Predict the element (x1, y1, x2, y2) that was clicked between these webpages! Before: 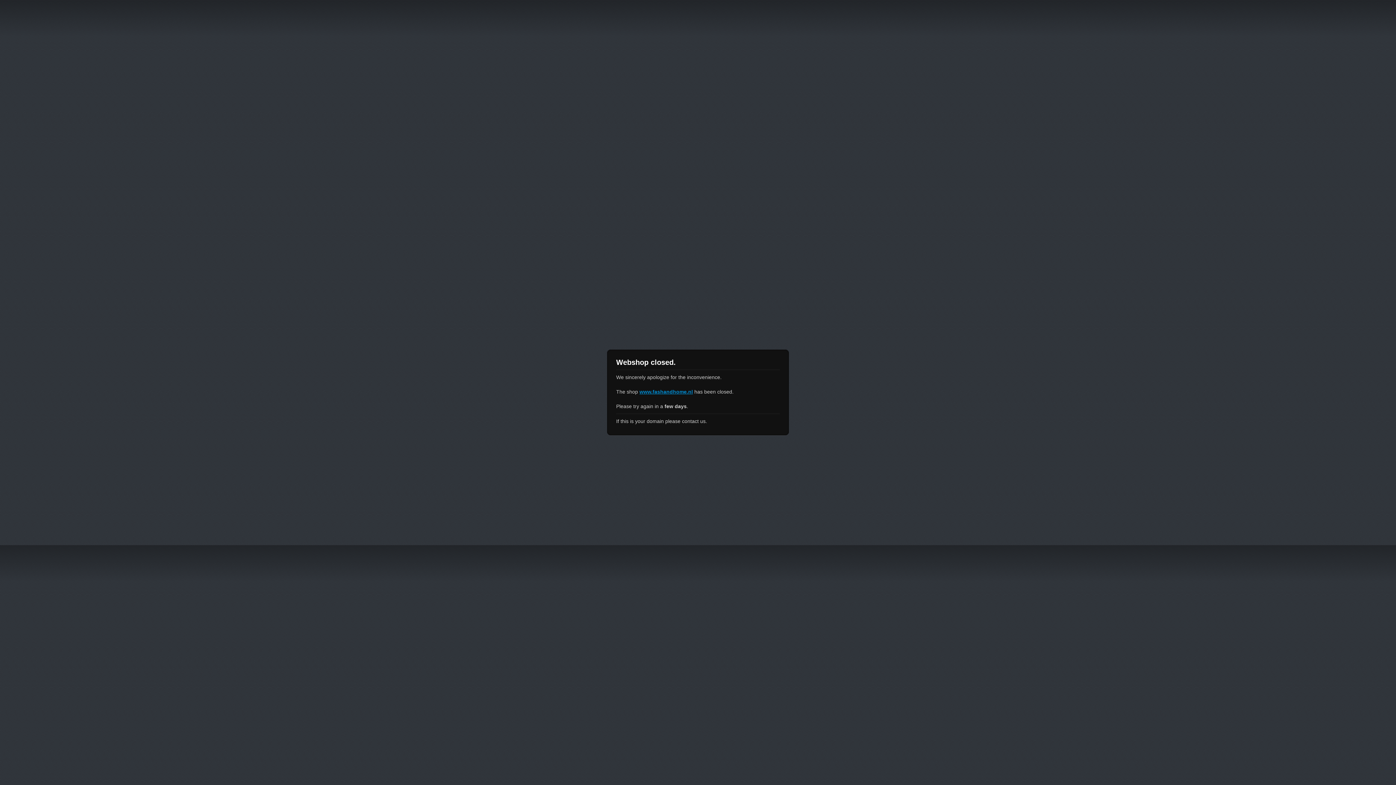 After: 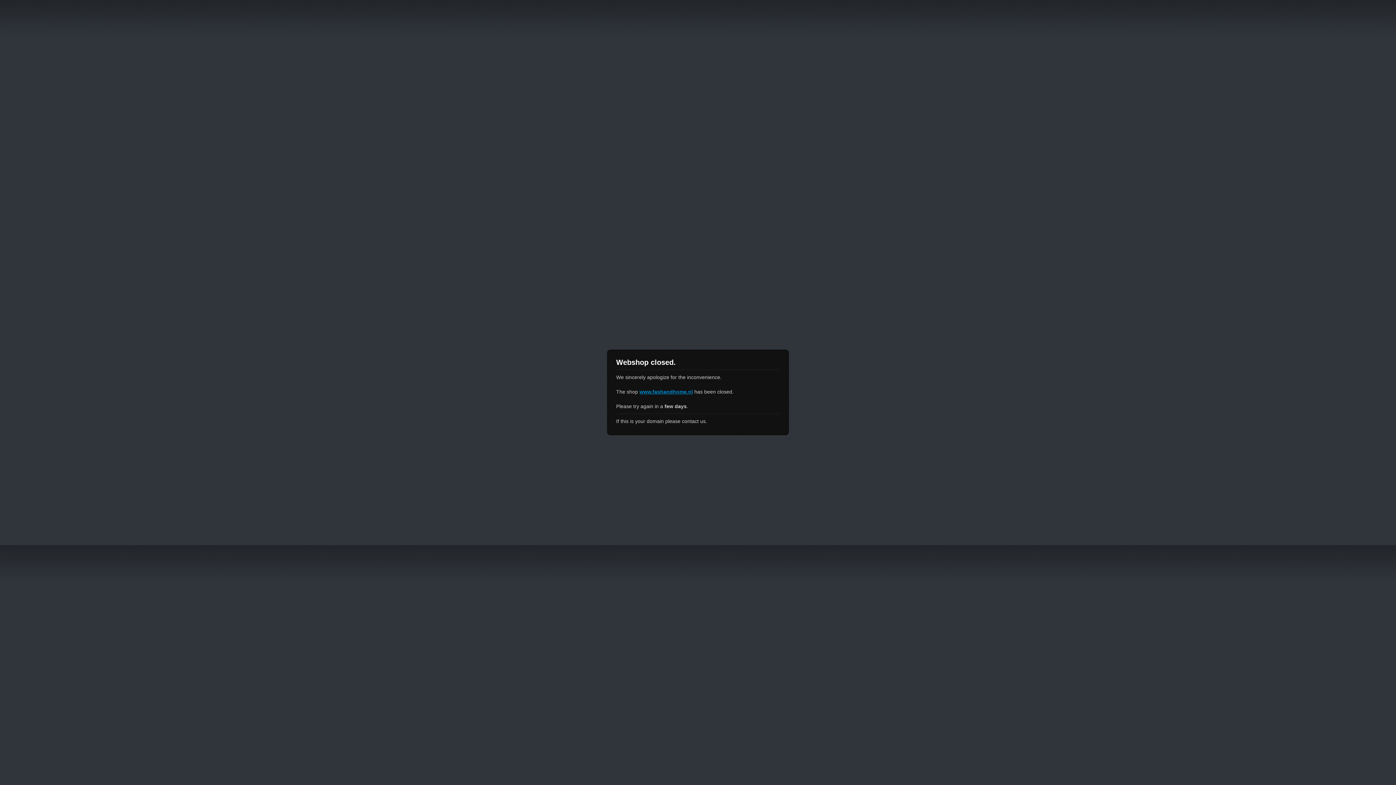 Action: label: www.fashandhome.nl bbox: (639, 389, 693, 394)